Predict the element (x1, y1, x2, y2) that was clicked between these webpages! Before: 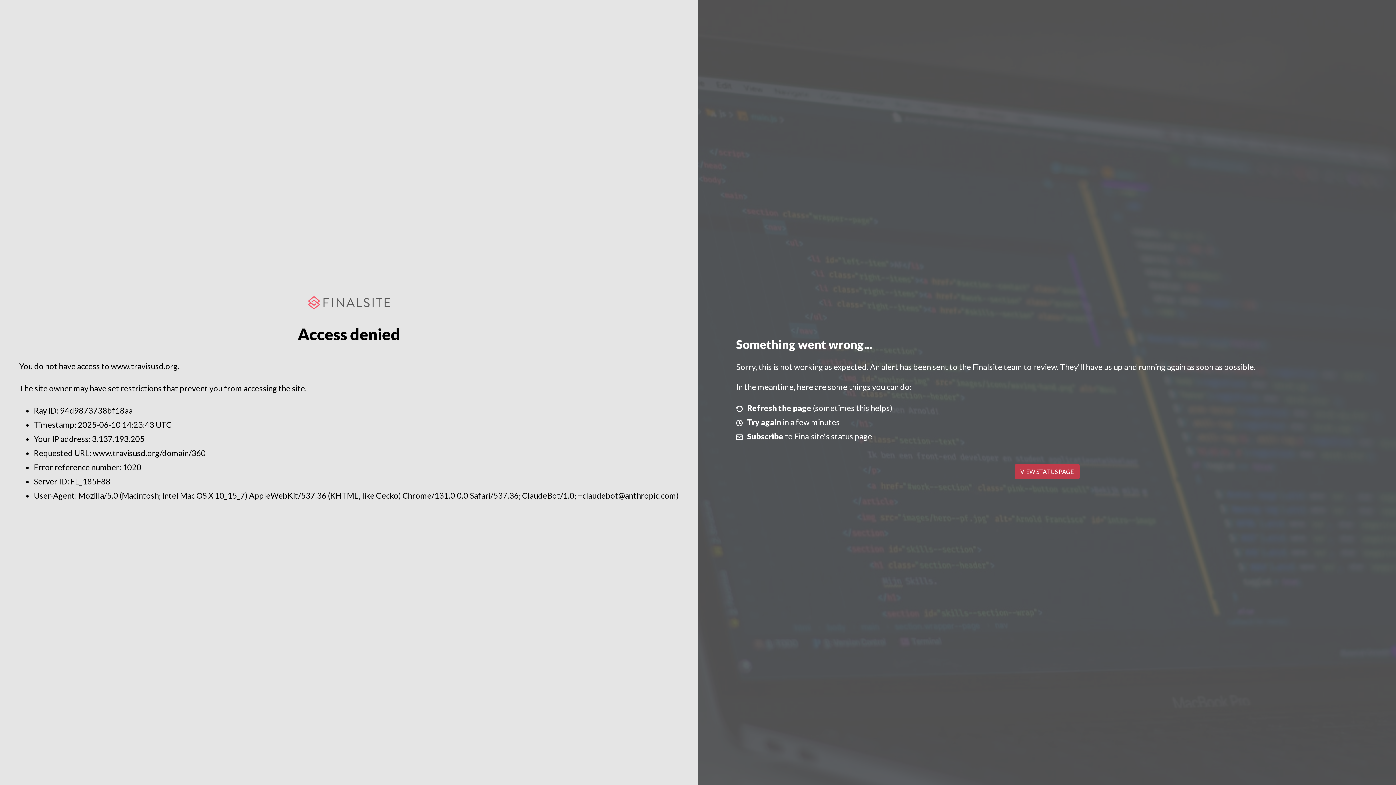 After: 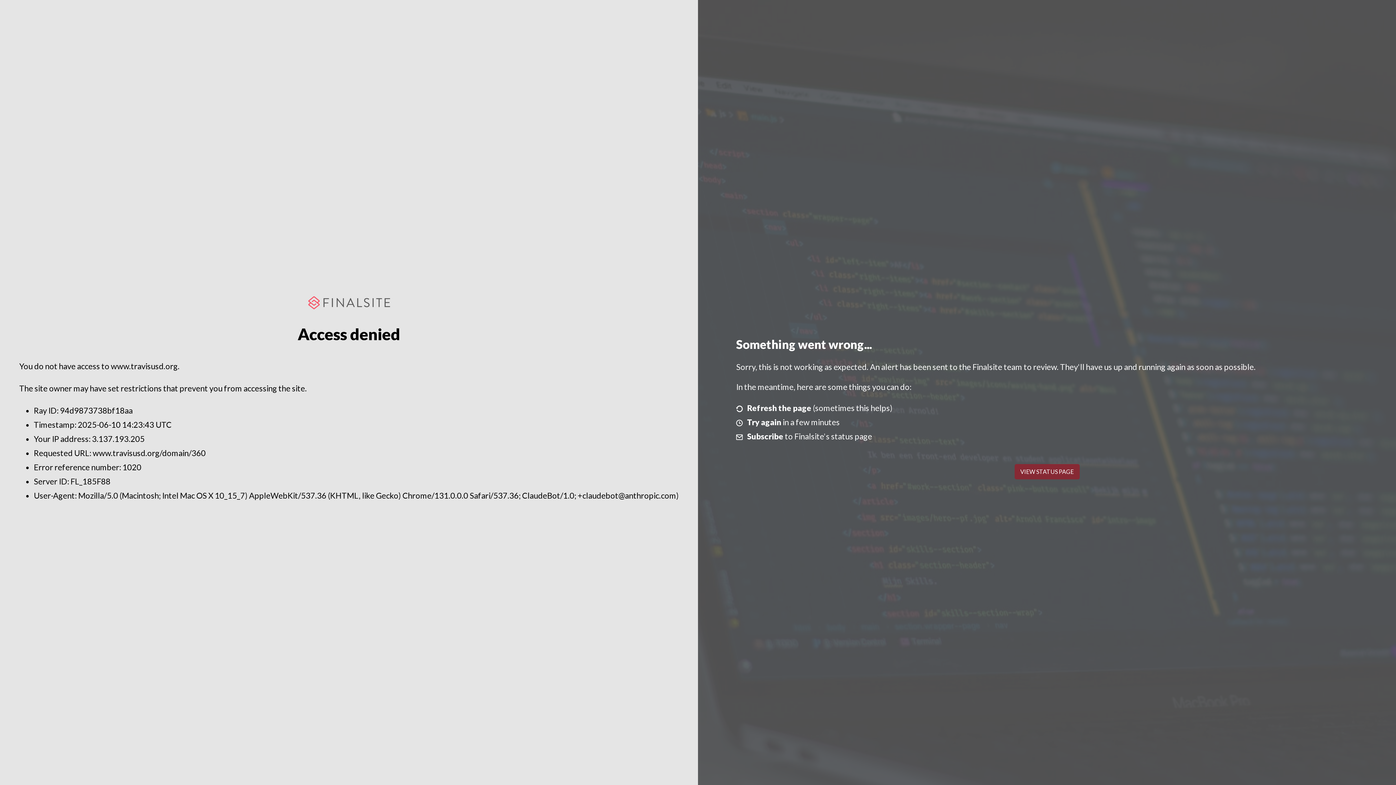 Action: label: VIEW STATUS PAGE bbox: (1014, 464, 1079, 479)